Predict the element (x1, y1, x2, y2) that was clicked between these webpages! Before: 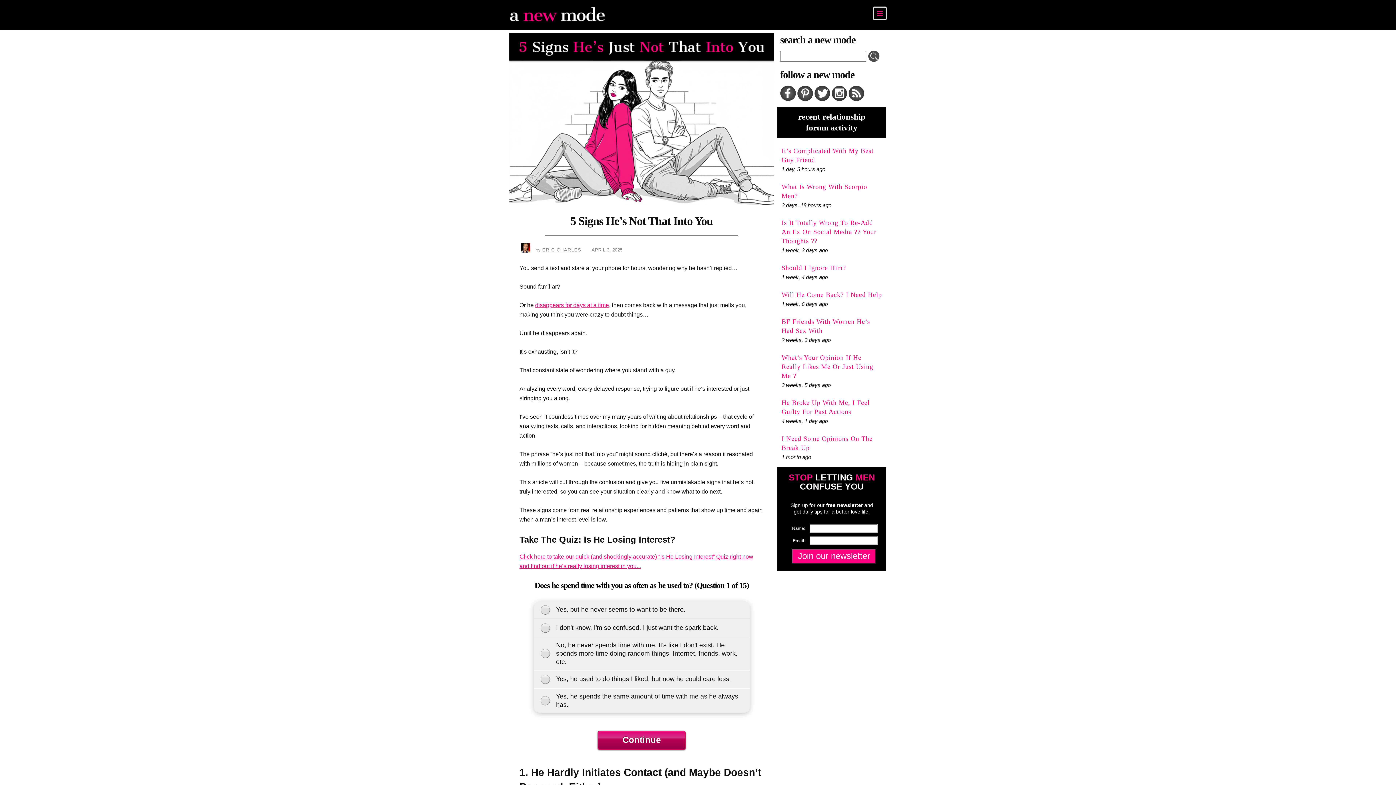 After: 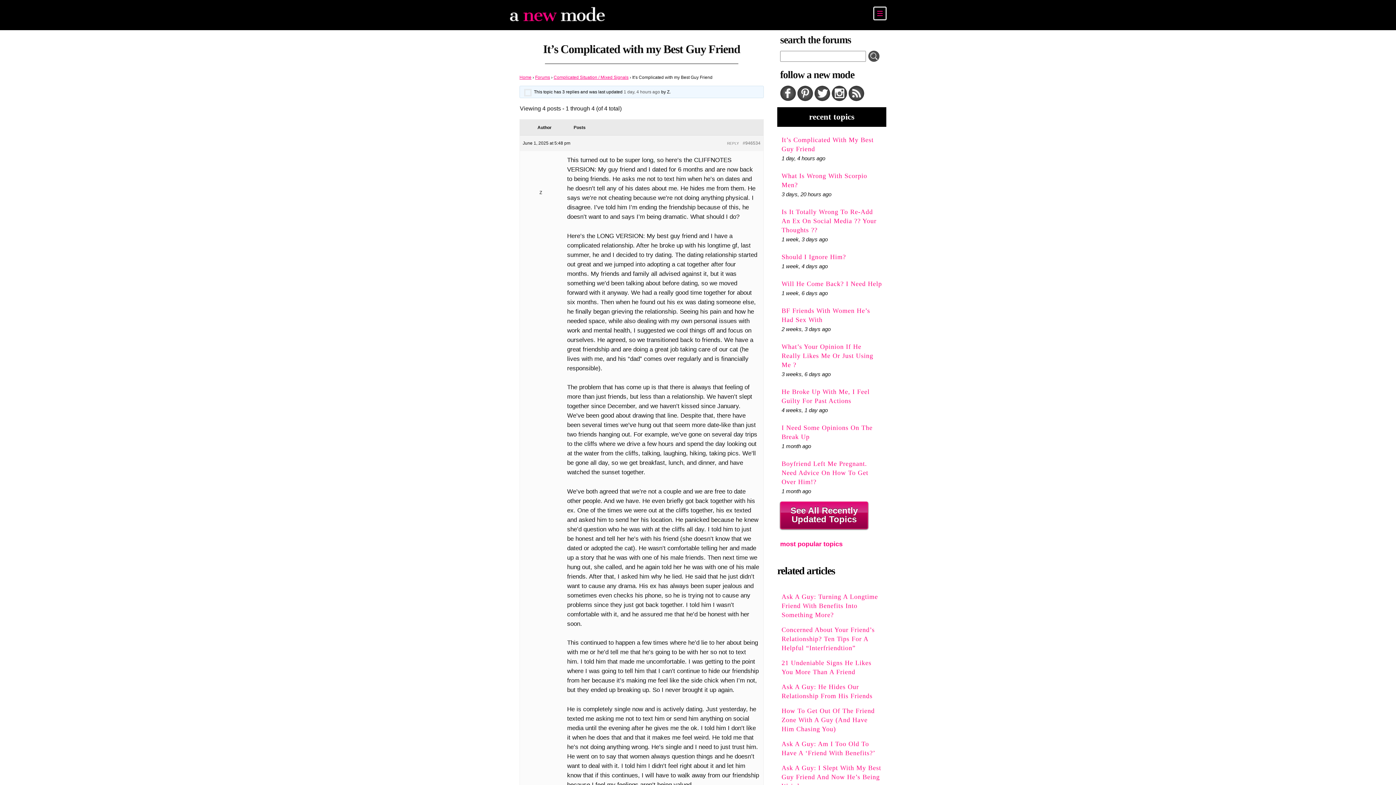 Action: label: It’s Complicated With My Best Guy Friend bbox: (781, 146, 882, 164)